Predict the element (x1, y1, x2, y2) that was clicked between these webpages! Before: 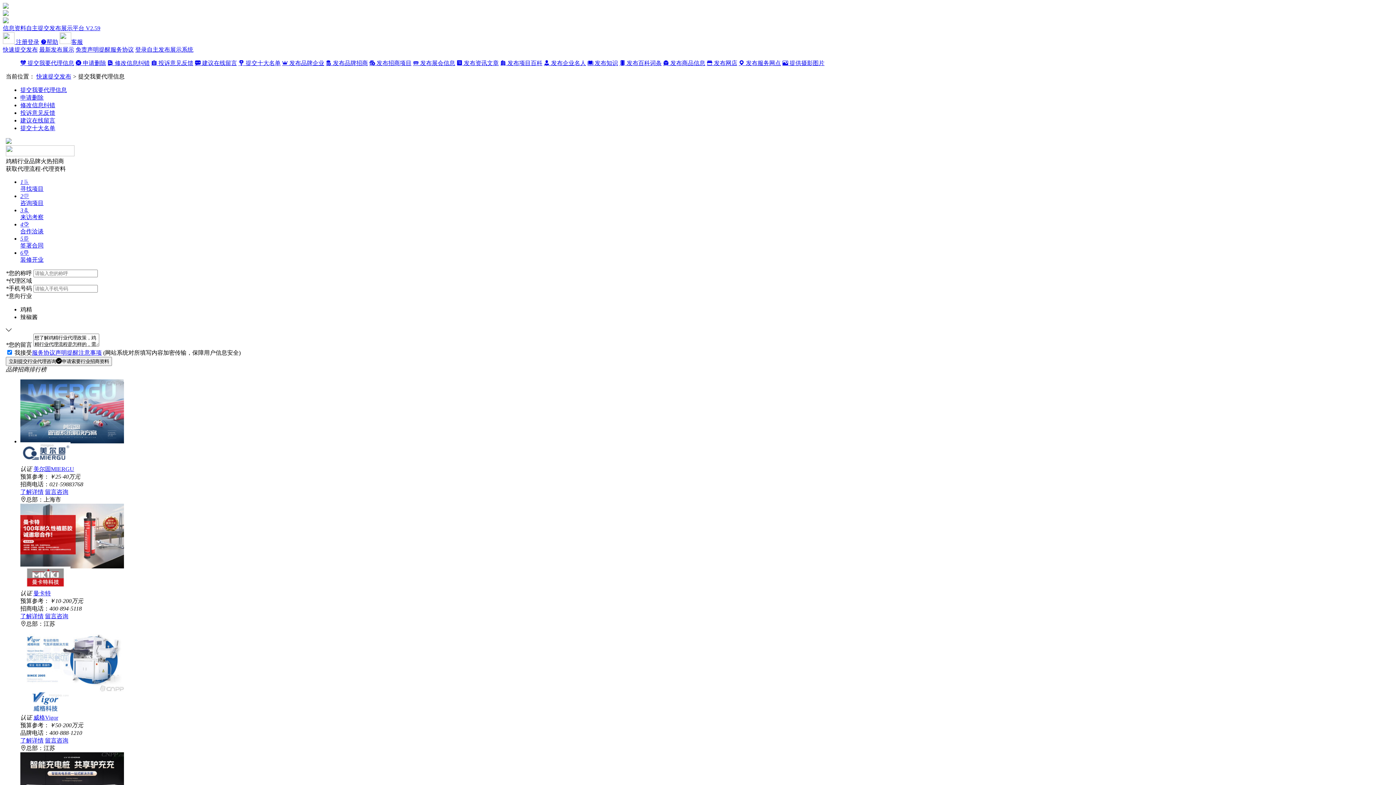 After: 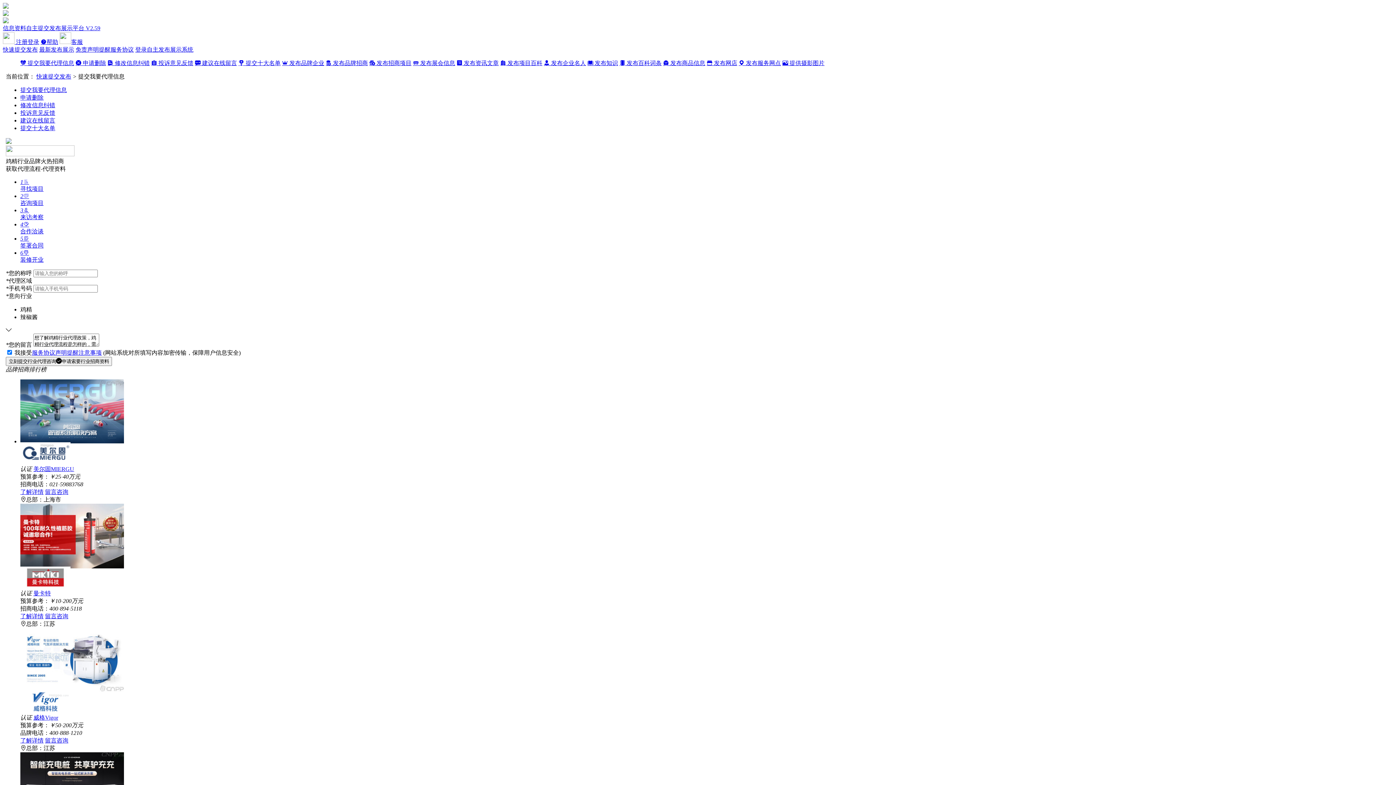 Action: bbox: (33, 590, 50, 596) label: 曼卡特